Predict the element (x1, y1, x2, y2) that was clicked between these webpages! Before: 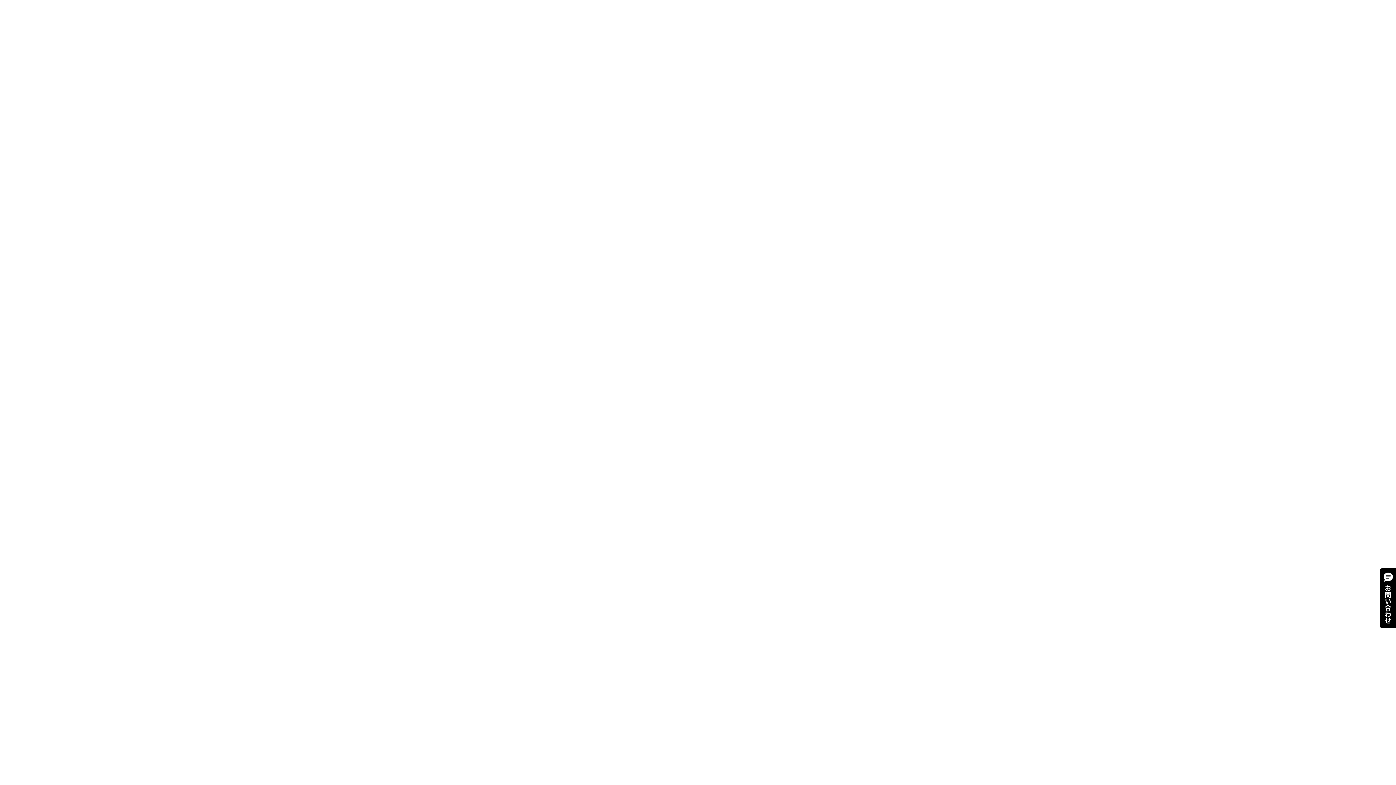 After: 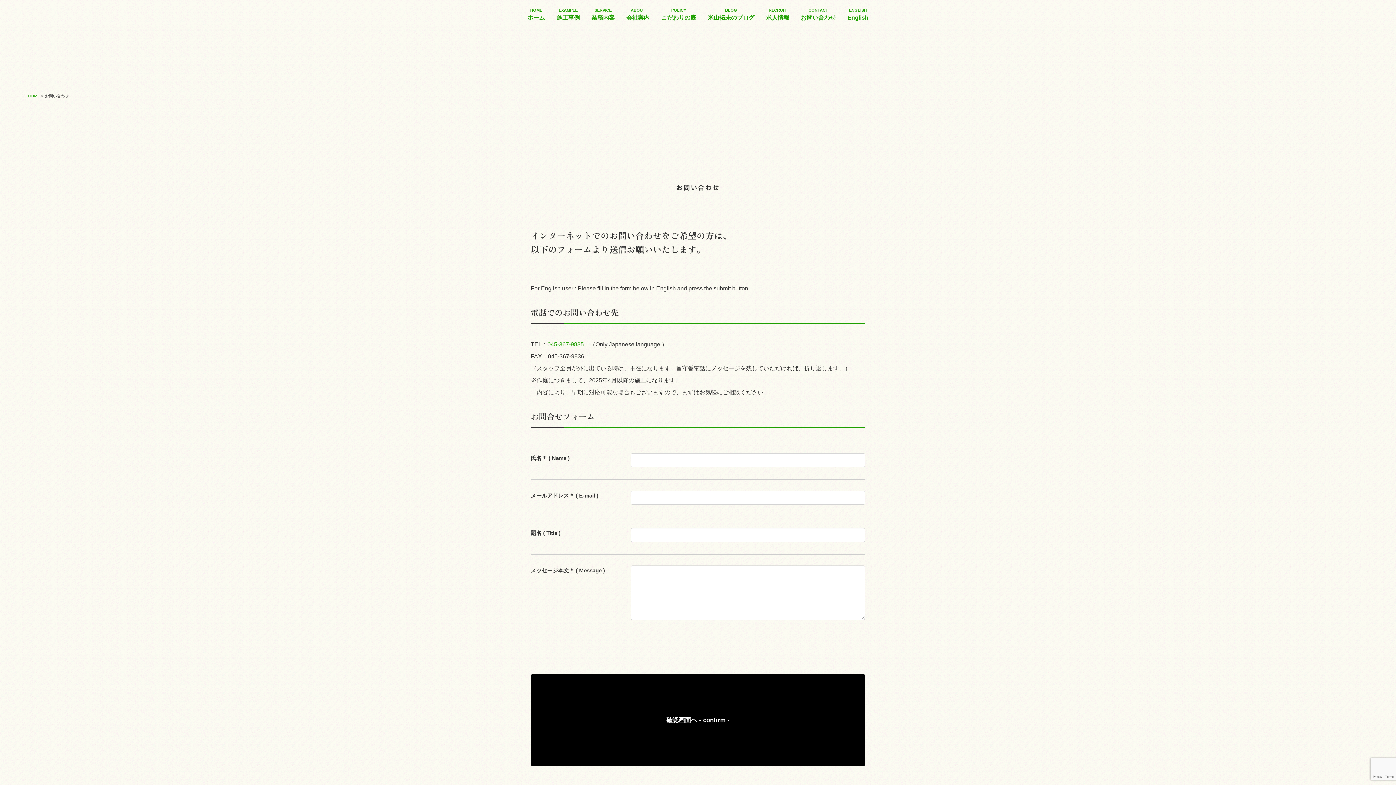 Action: bbox: (1380, 568, 1396, 628)